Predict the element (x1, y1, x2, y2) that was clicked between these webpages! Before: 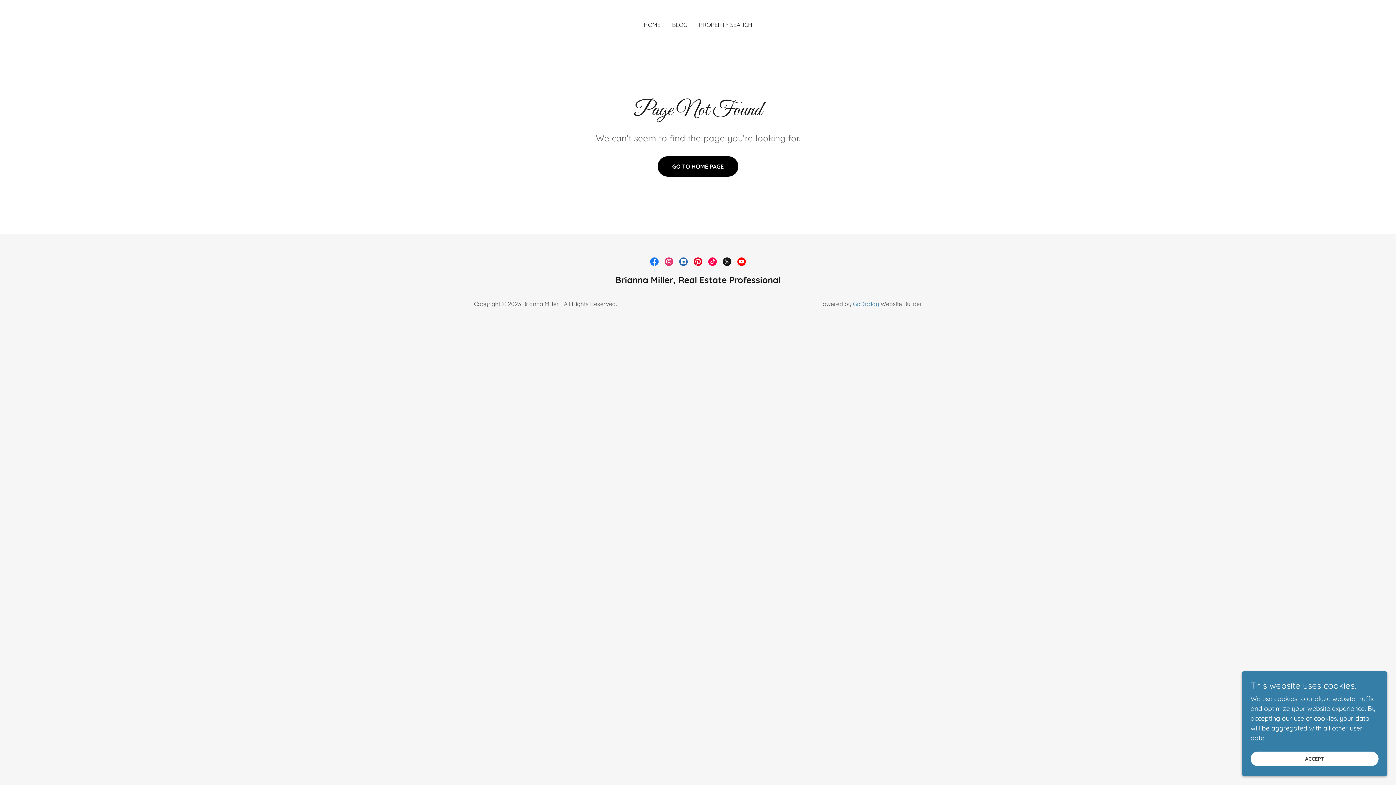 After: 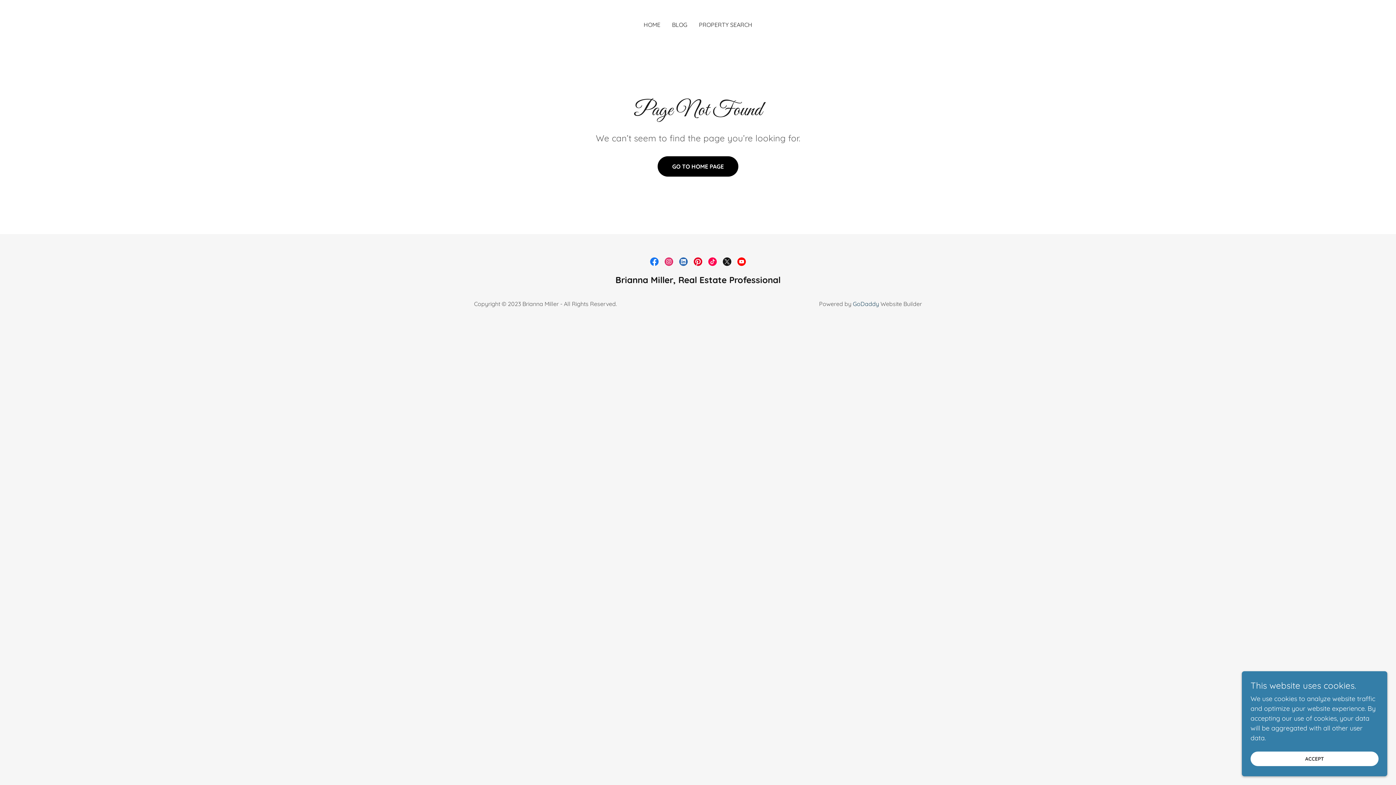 Action: bbox: (853, 300, 879, 307) label: GoDaddy